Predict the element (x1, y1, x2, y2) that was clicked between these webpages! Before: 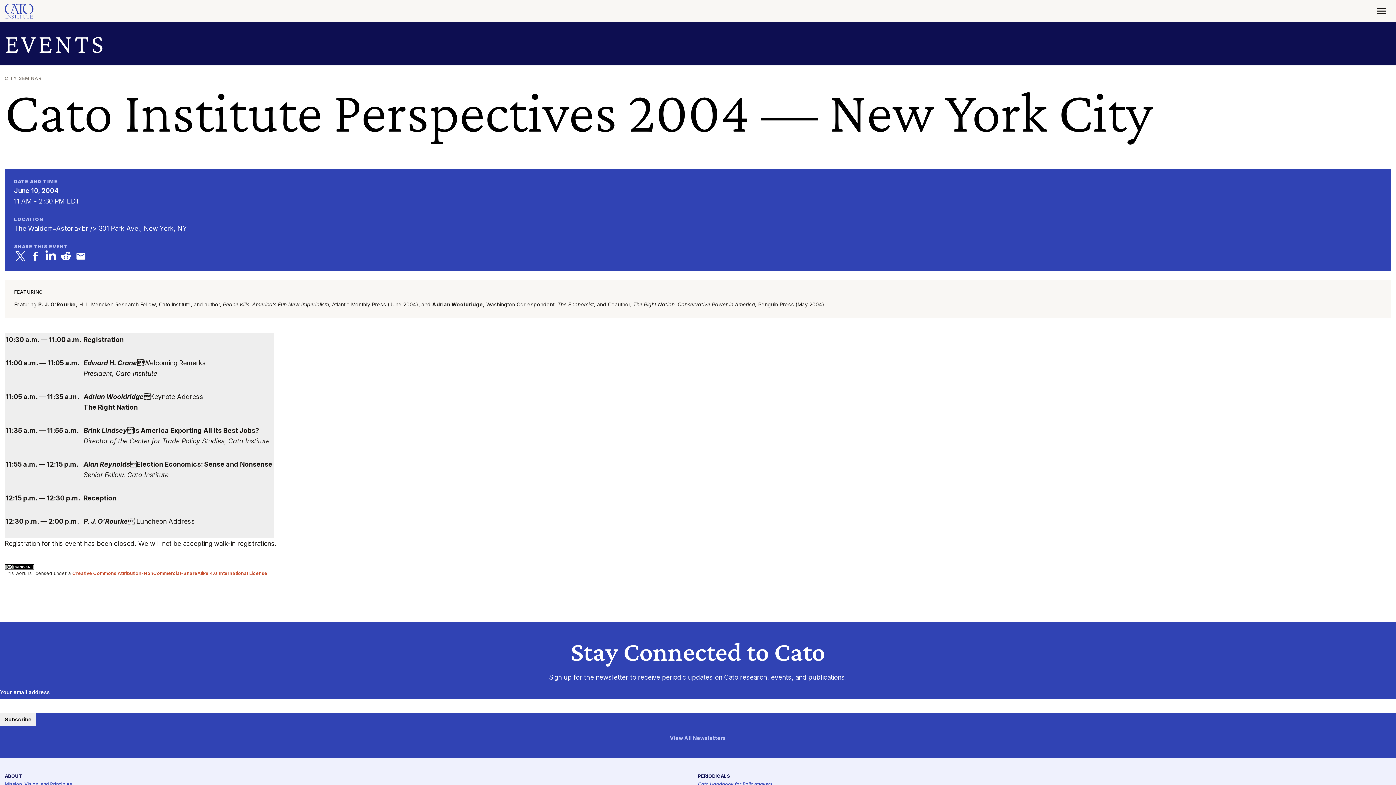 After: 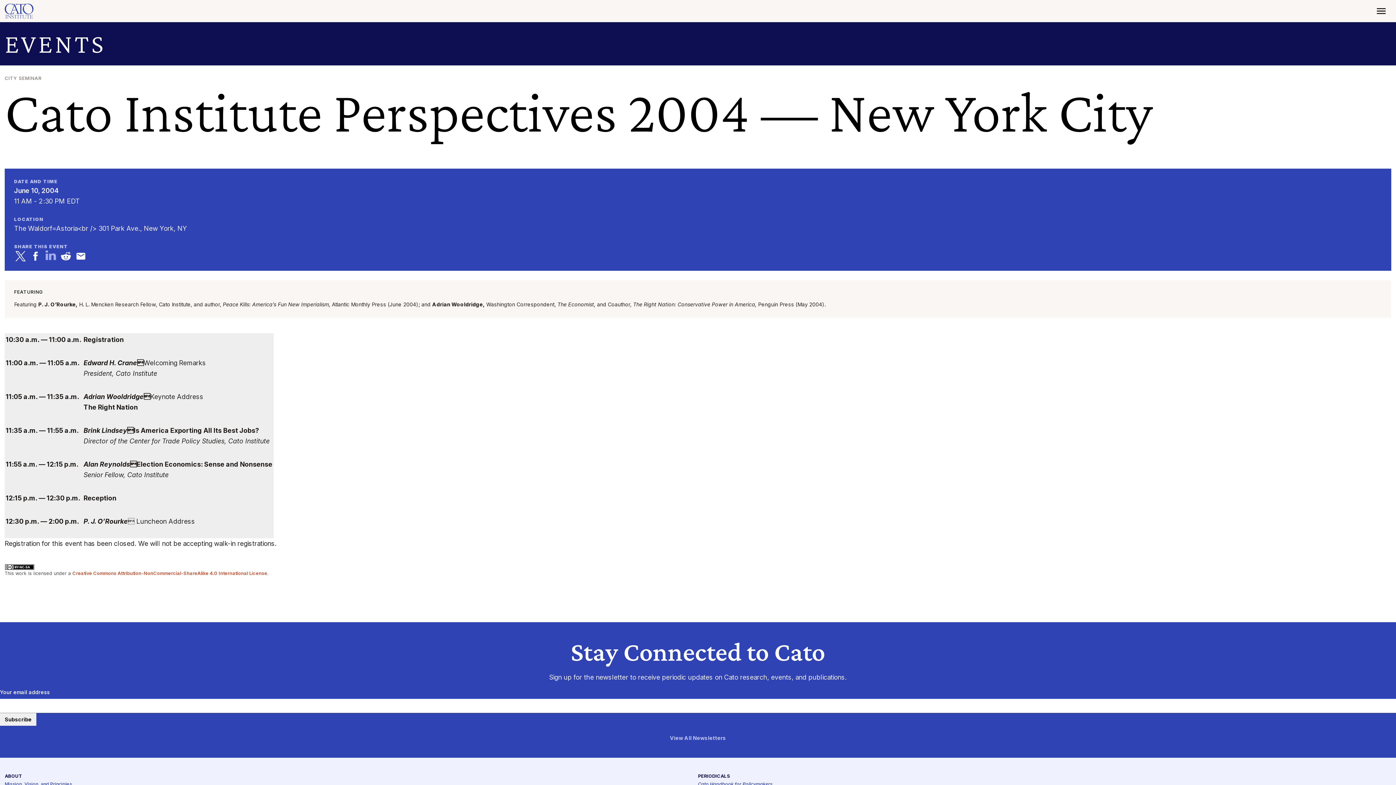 Action: bbox: (44, 250, 57, 261)